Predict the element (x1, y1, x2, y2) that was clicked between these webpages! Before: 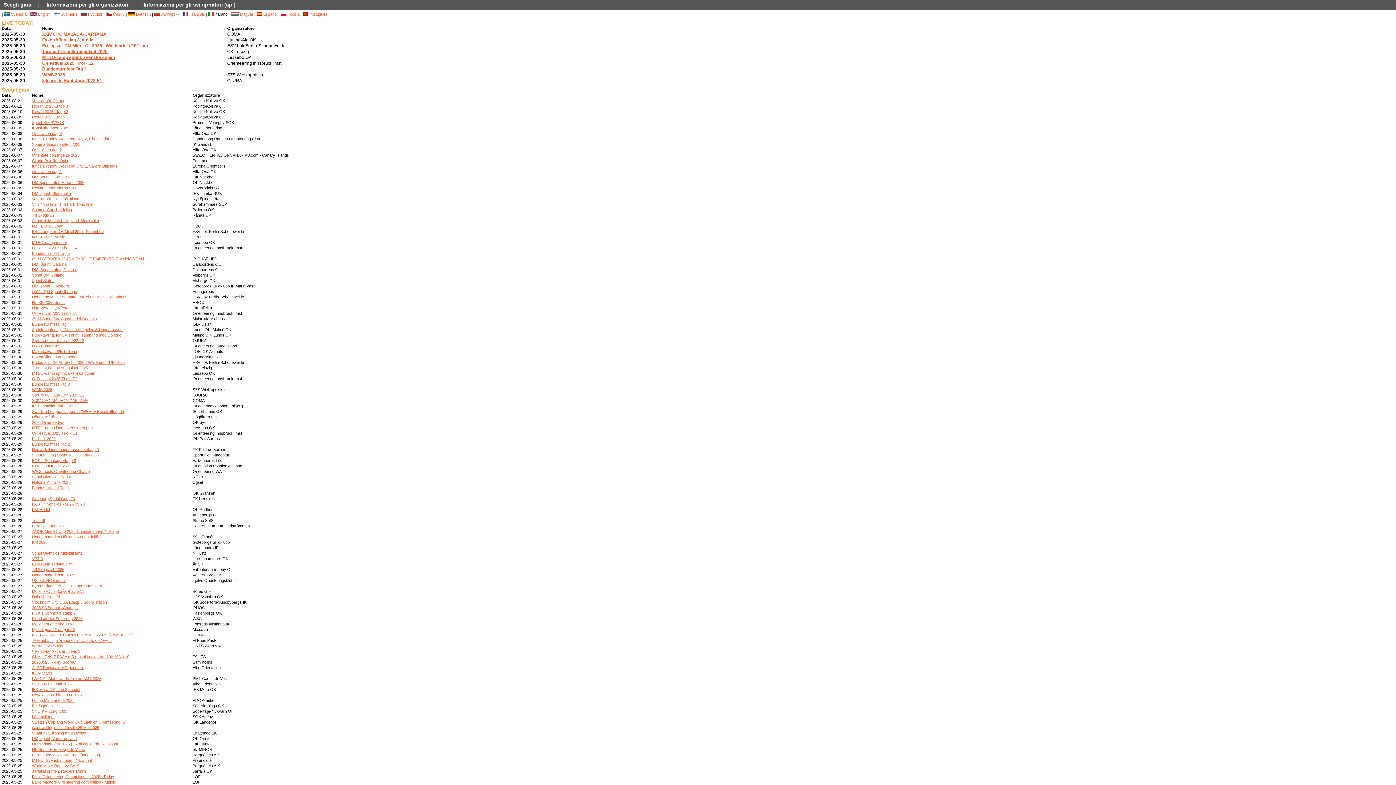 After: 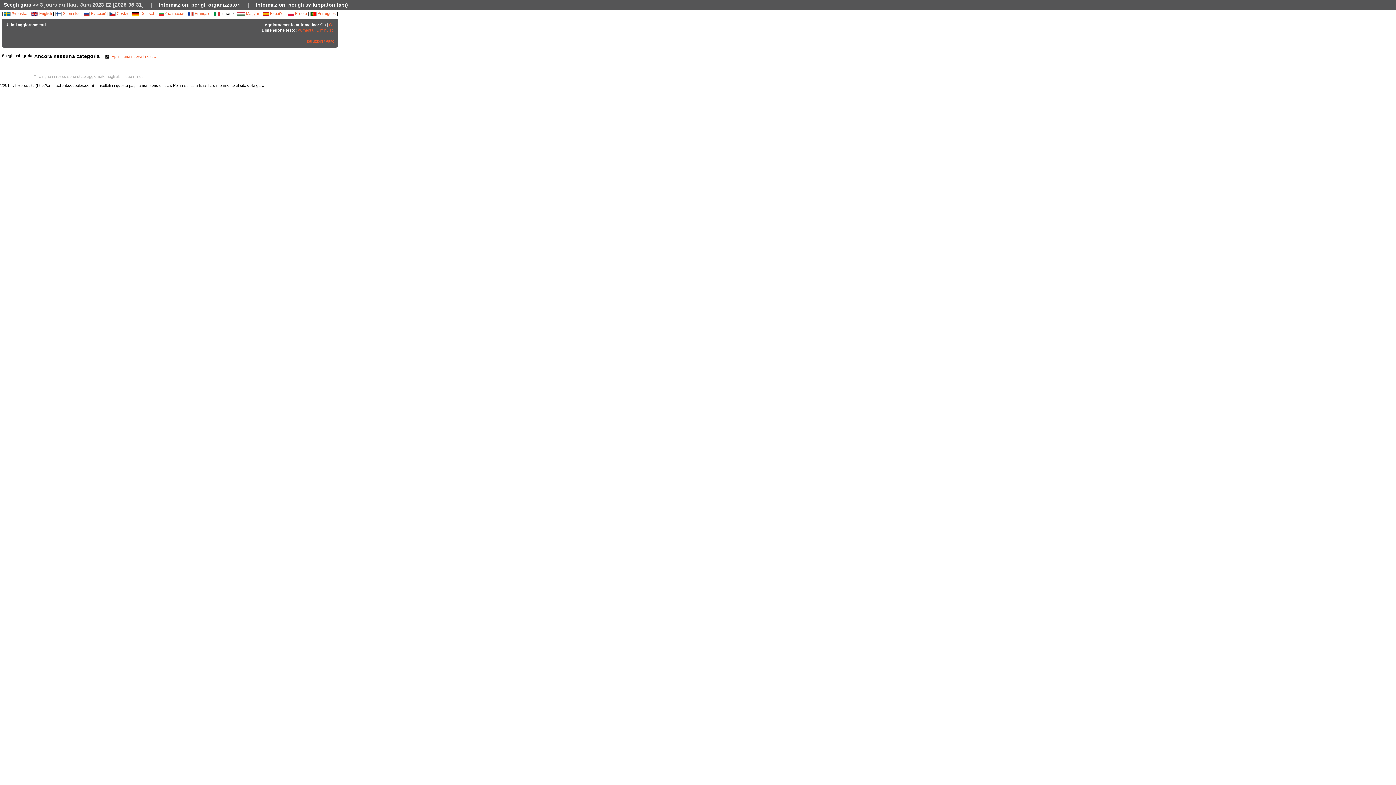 Action: label: 3 jours du Haut-Jura 2023 E2 bbox: (32, 338, 84, 342)